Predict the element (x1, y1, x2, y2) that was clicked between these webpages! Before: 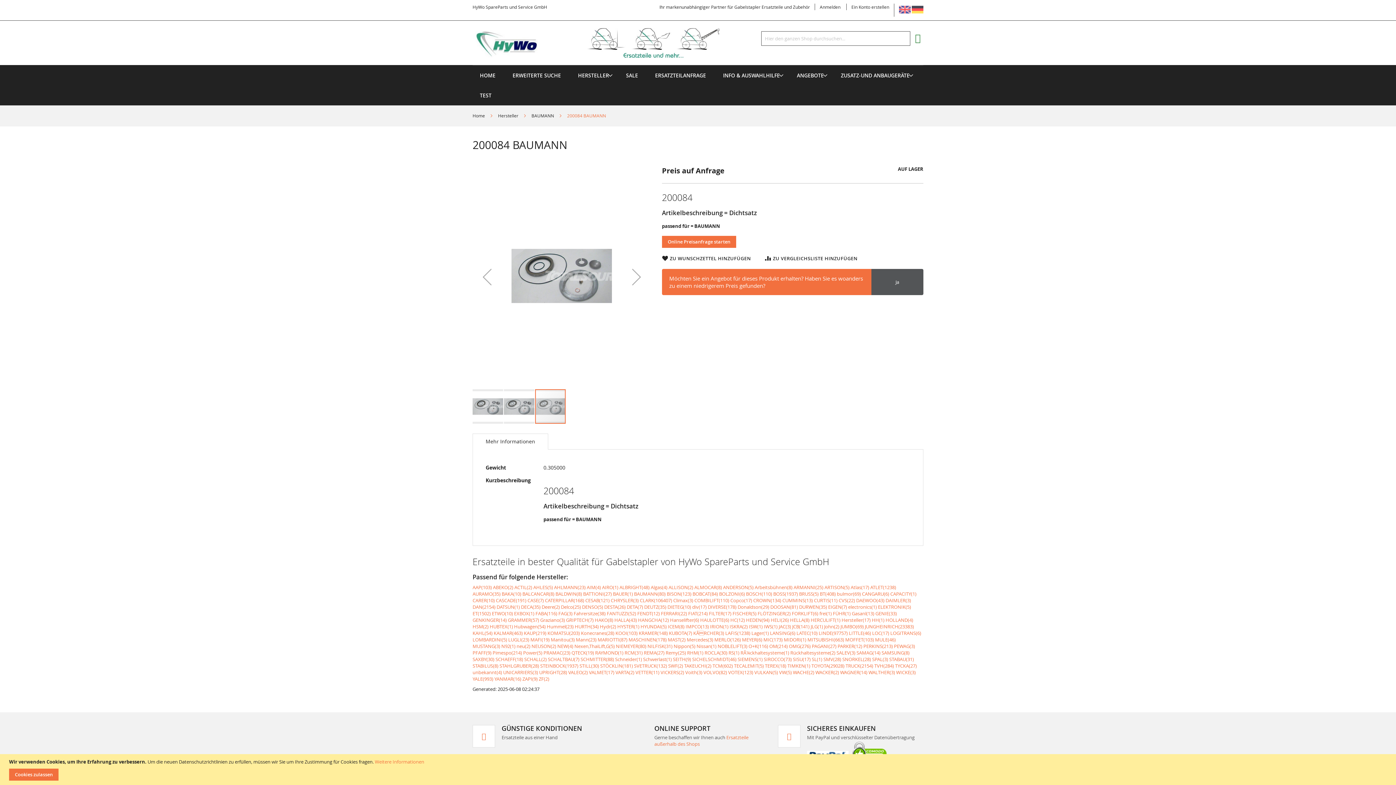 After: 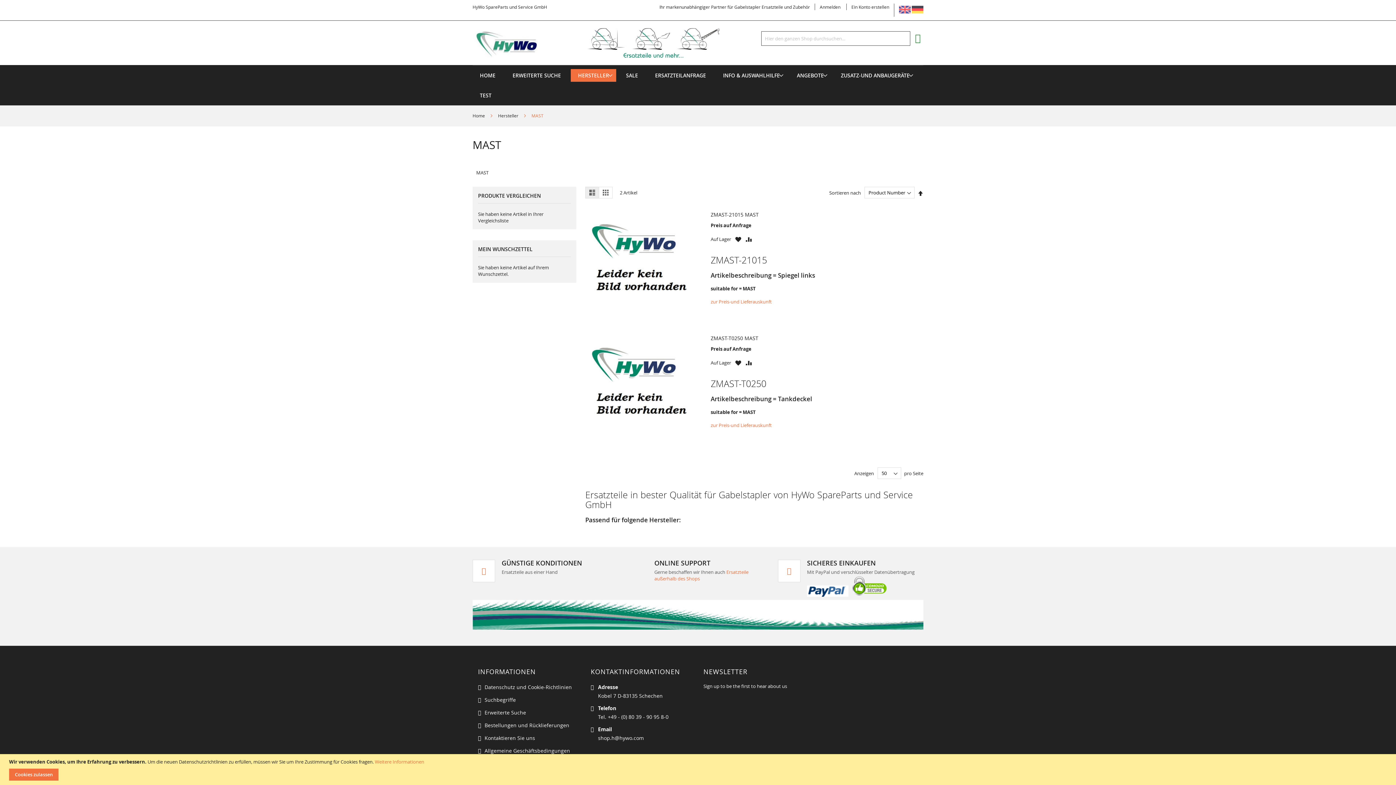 Action: bbox: (668, 636, 685, 643) label: MAST(2)